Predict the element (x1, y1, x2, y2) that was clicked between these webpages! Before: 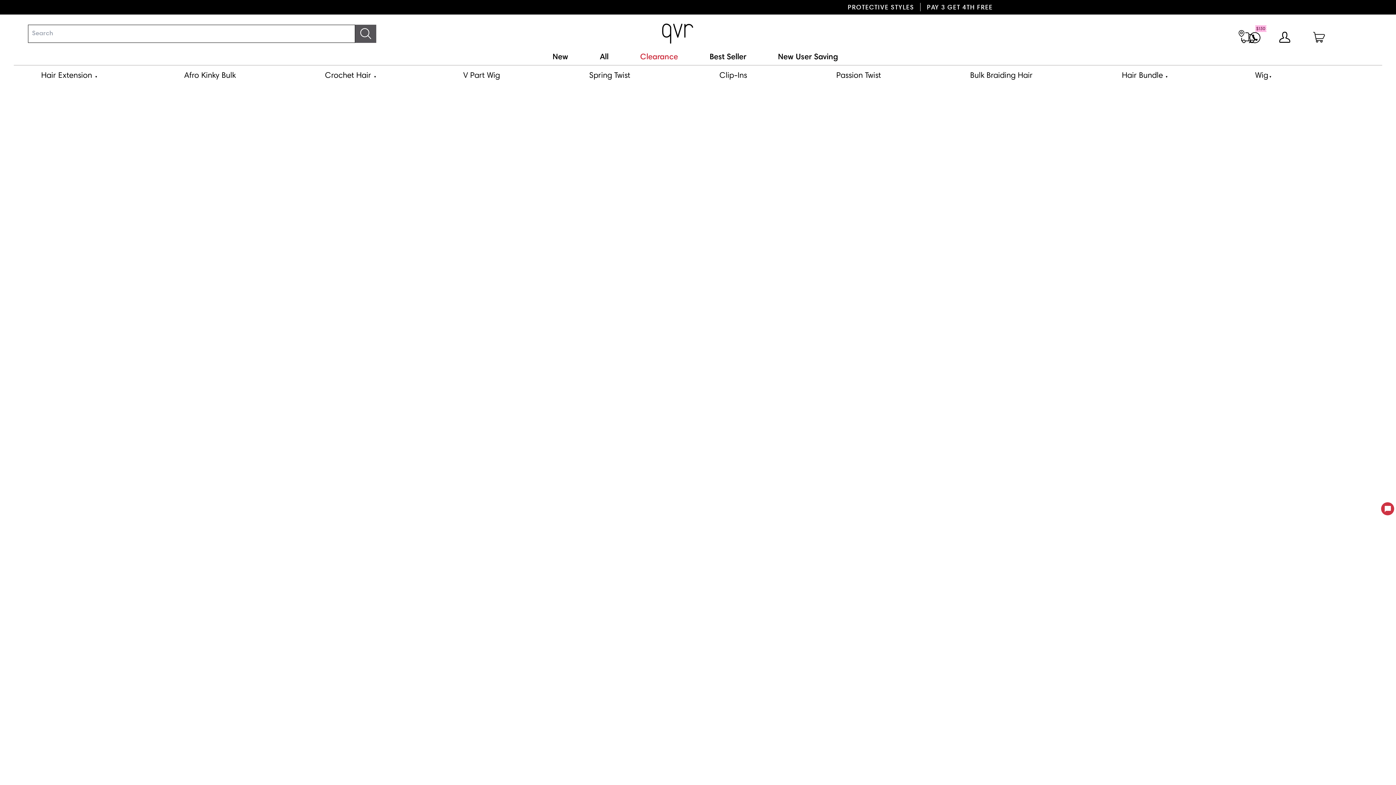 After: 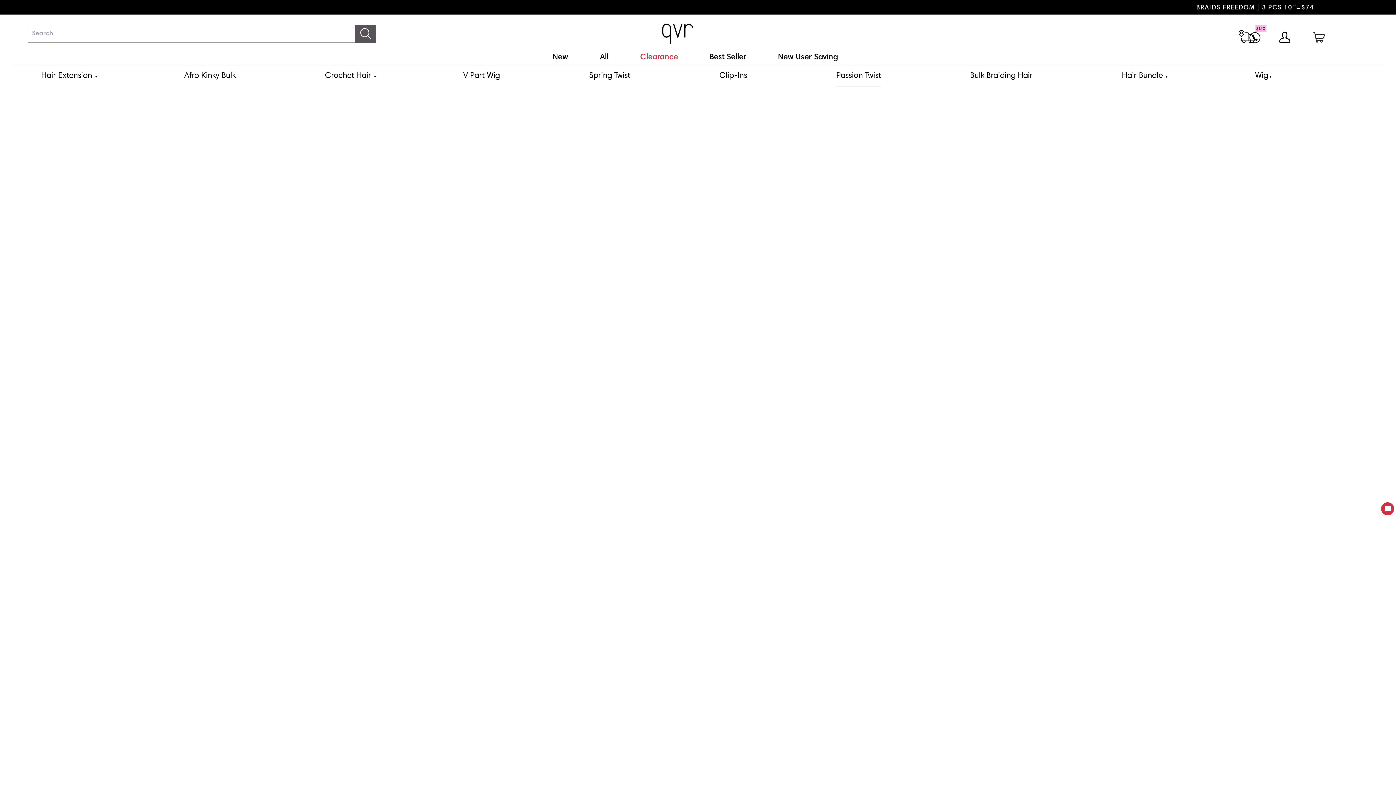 Action: label: Passion Twist bbox: (831, 68, 886, 84)